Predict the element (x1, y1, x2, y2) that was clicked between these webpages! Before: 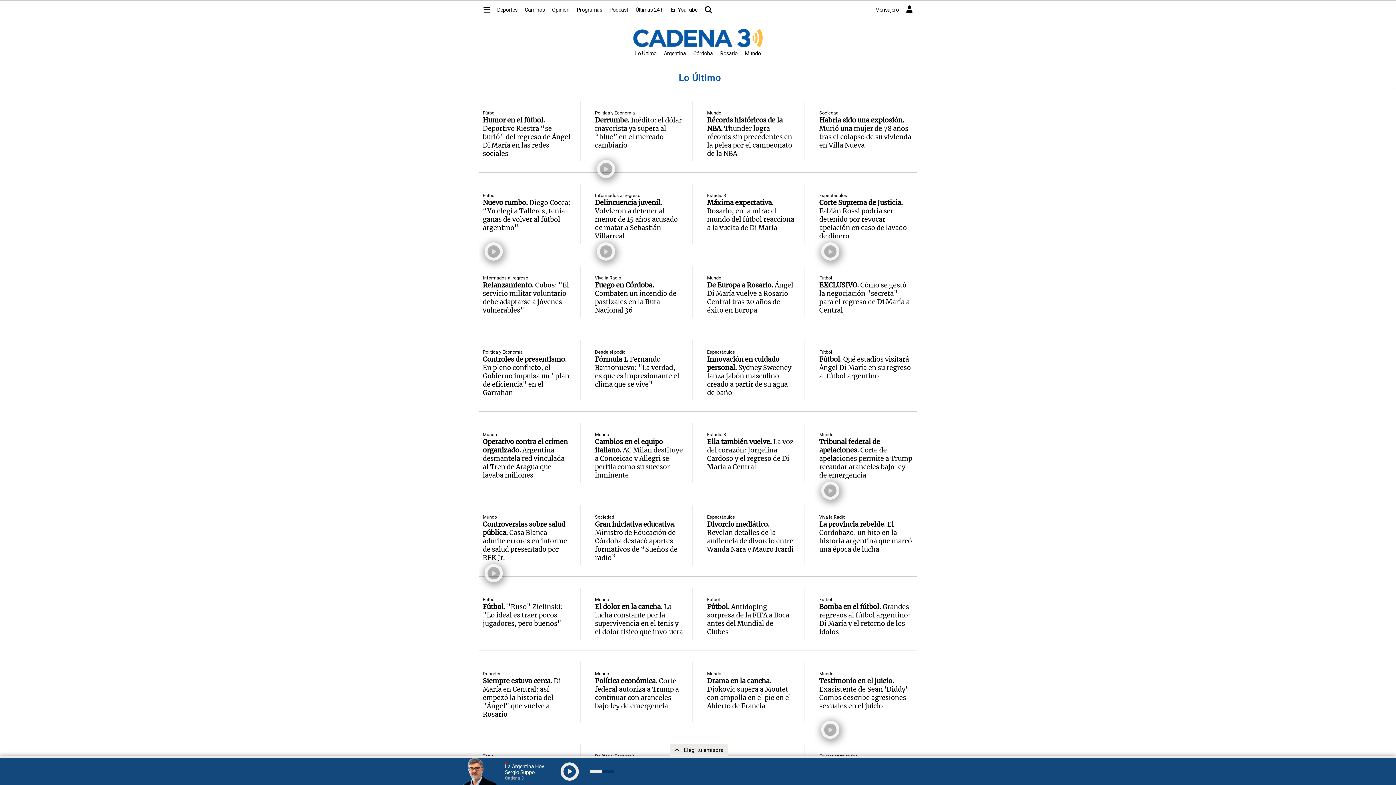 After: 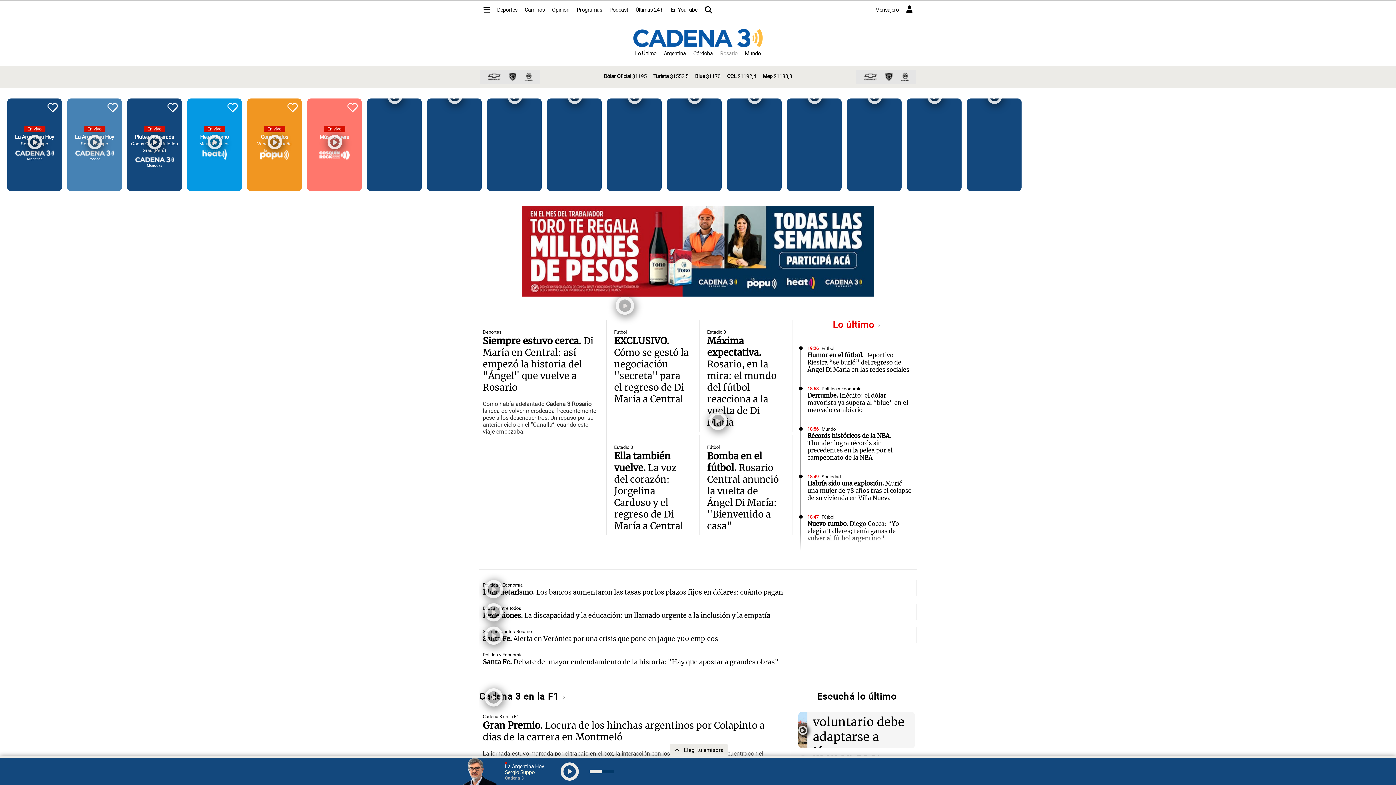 Action: bbox: (716, 46, 741, 60) label: Rosario